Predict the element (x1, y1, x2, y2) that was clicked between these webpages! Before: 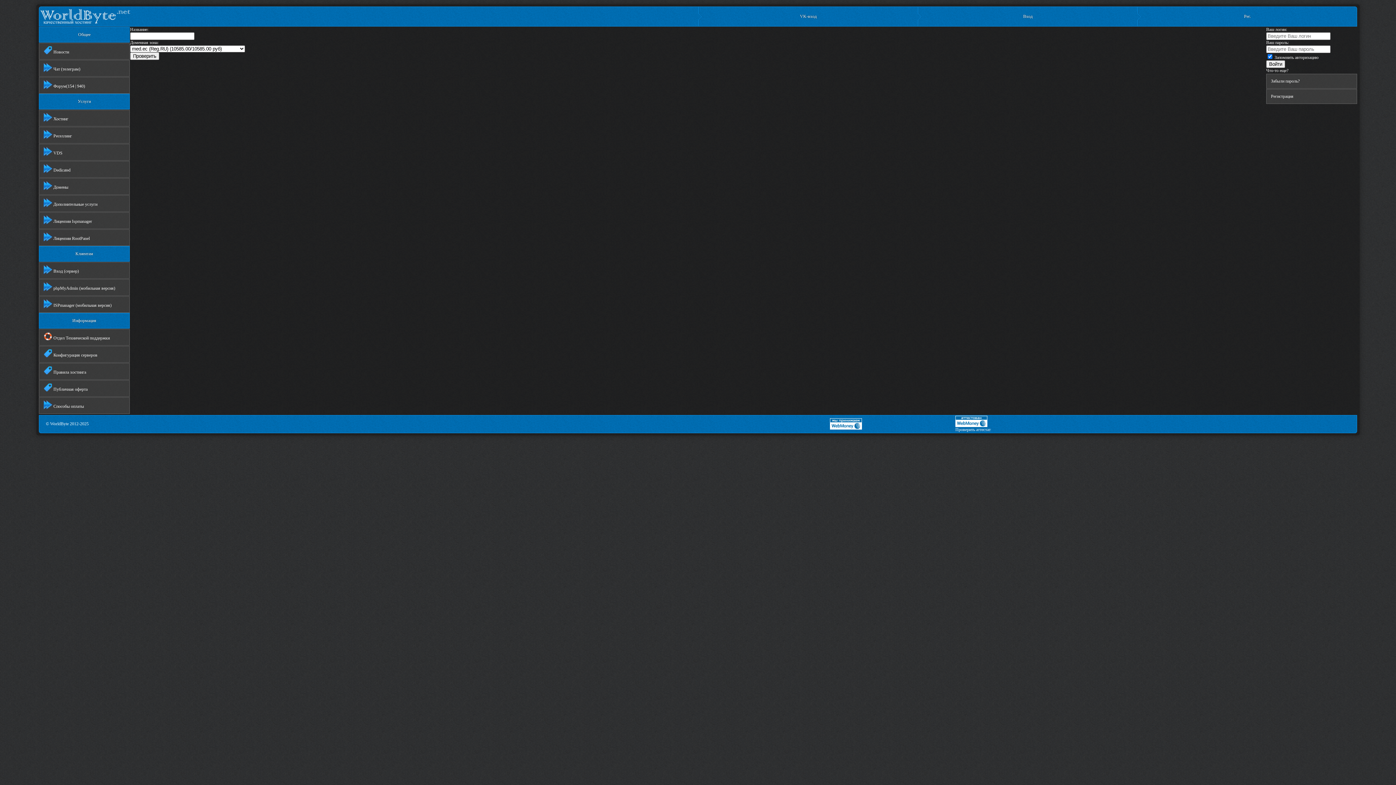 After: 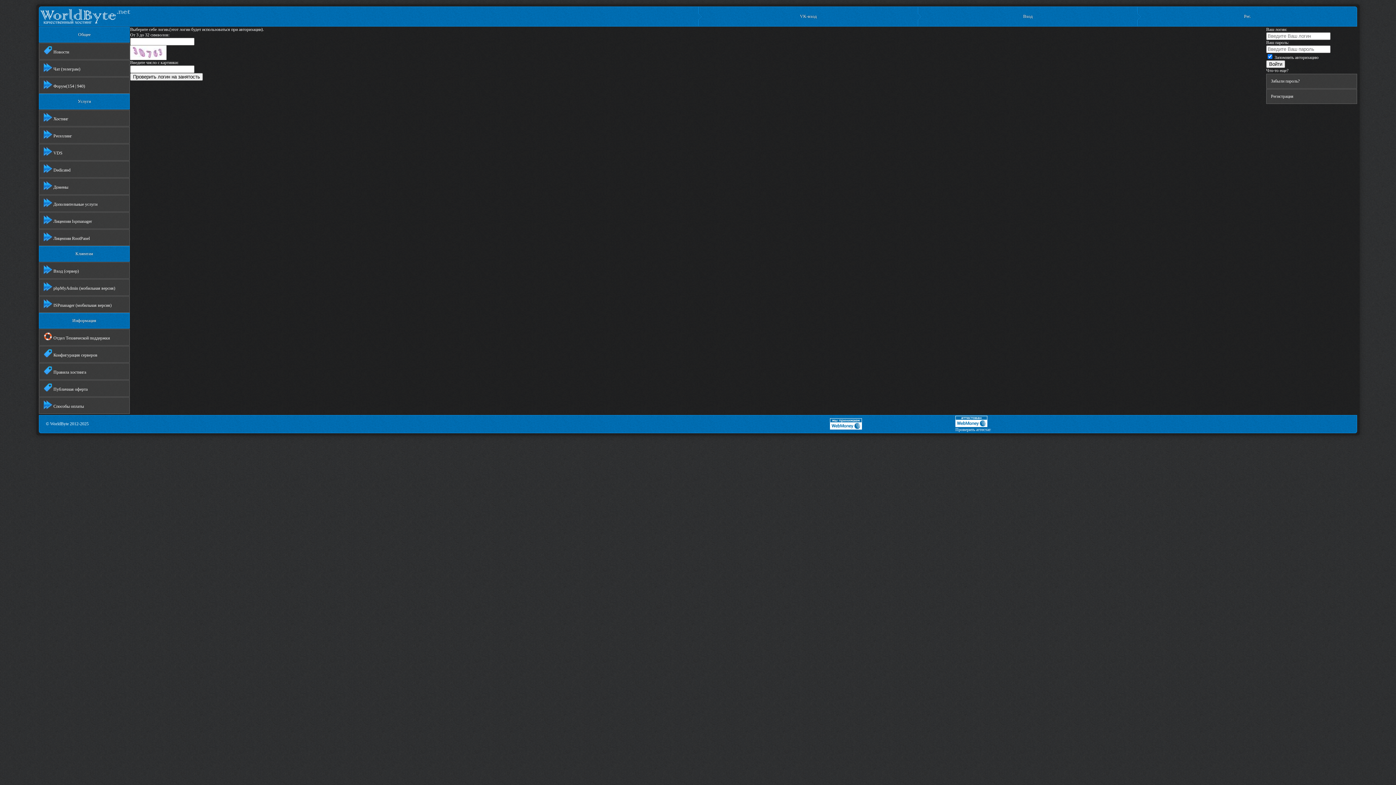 Action: label: Рег. bbox: (1137, 6, 1357, 26)